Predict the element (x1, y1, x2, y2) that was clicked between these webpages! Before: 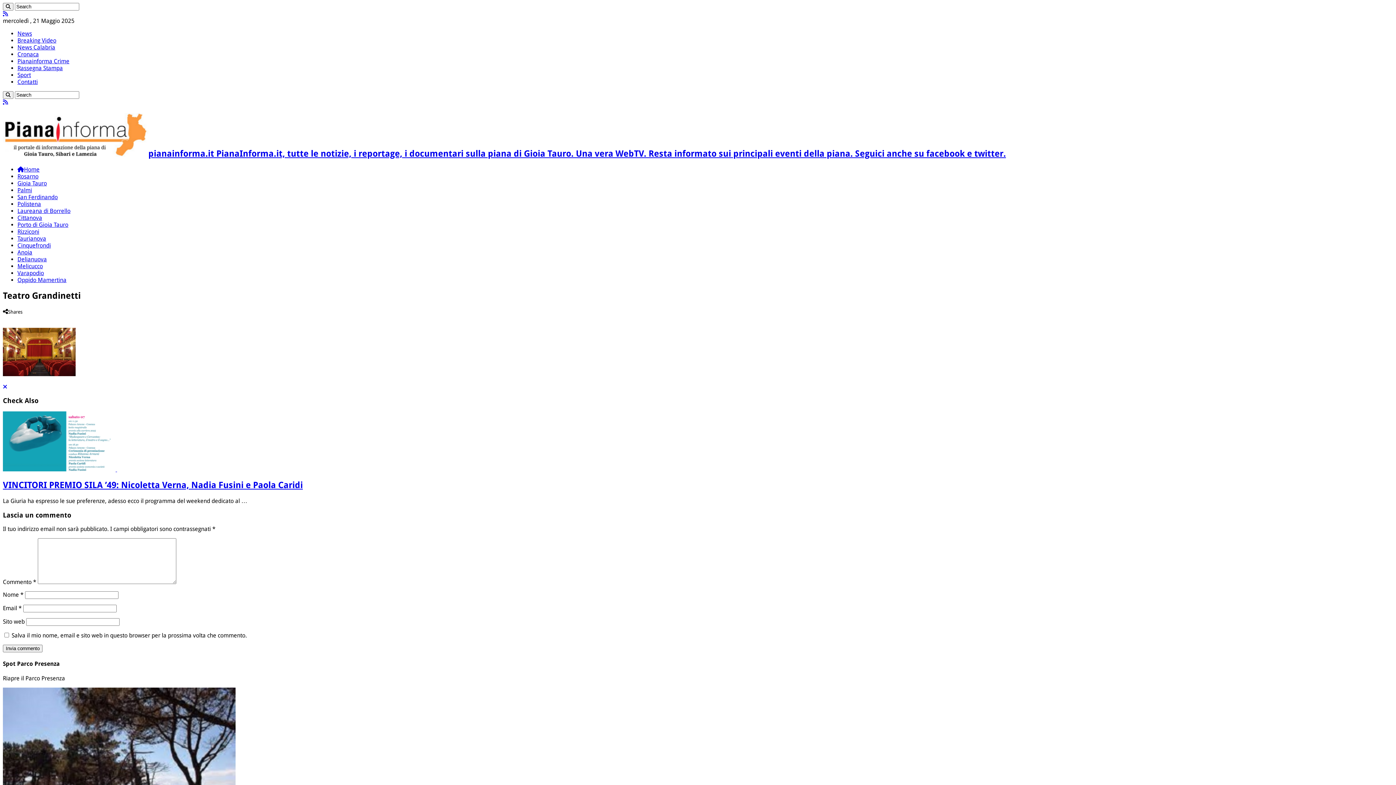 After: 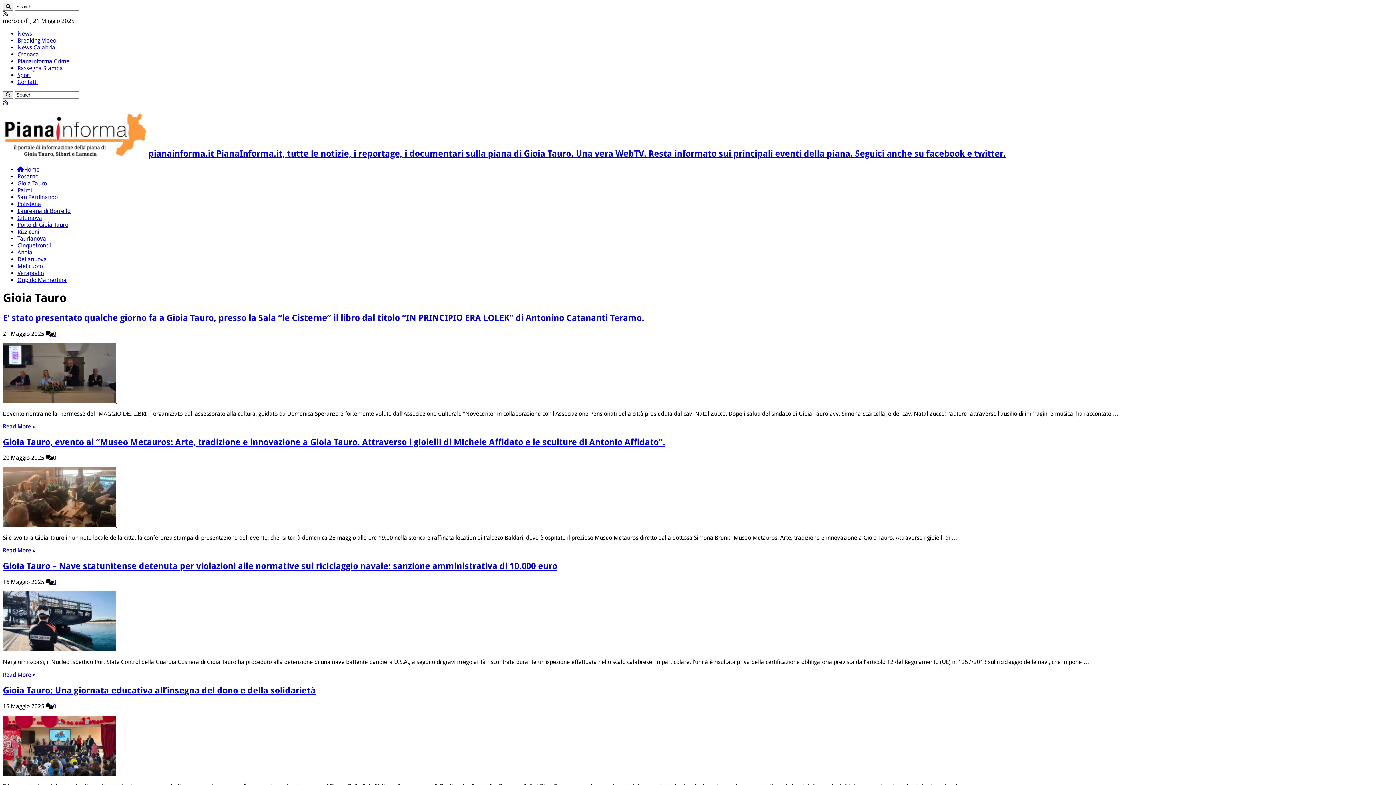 Action: bbox: (17, 179, 46, 186) label: Gioia Tauro